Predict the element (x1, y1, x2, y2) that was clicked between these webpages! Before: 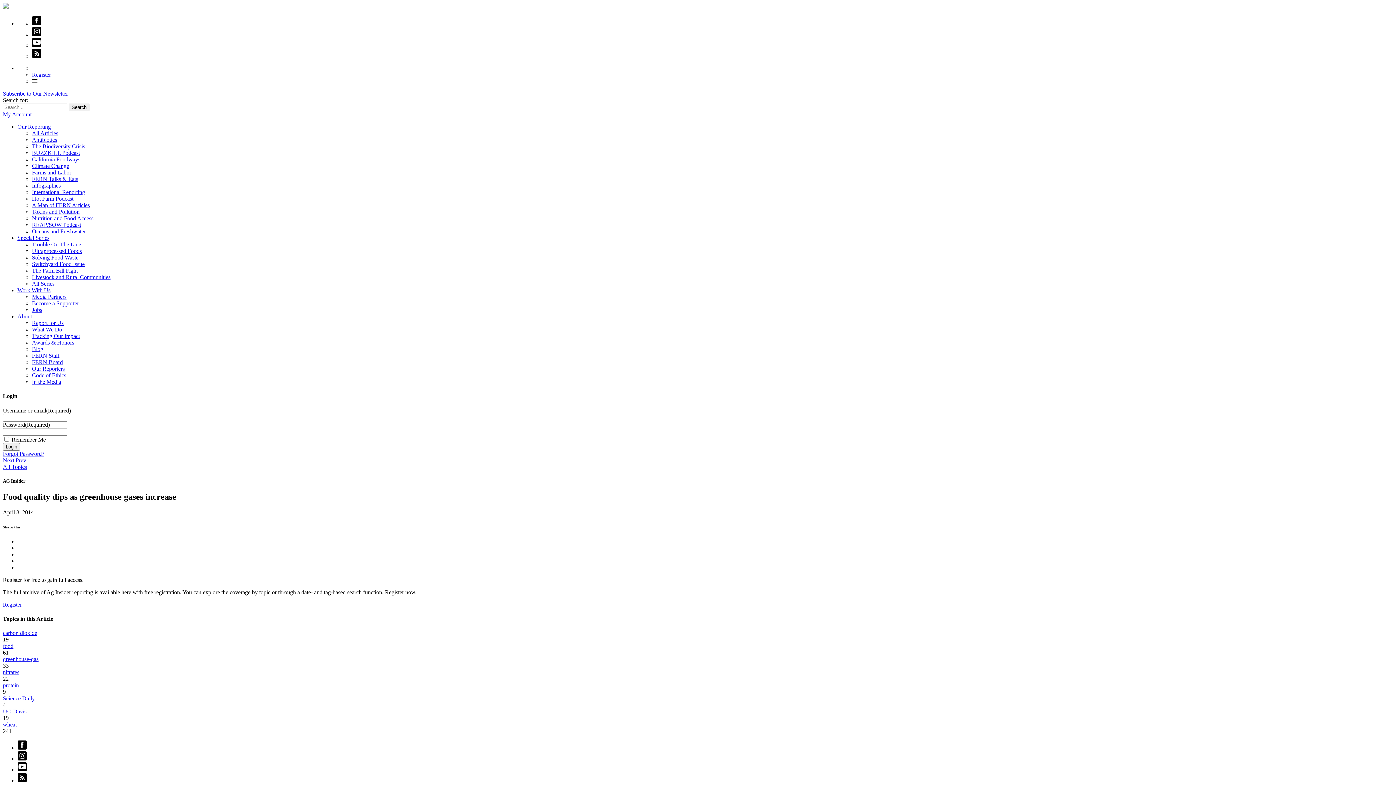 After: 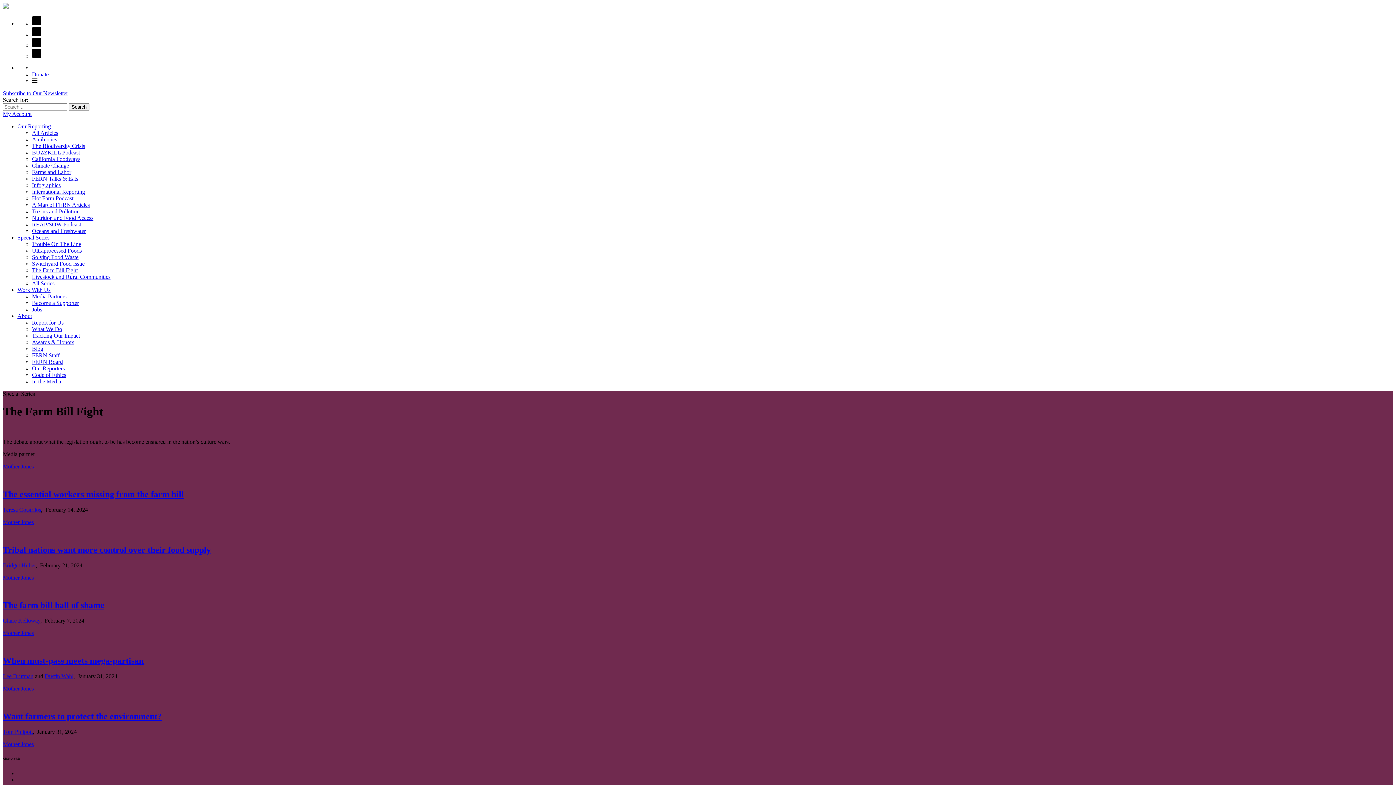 Action: bbox: (32, 267, 77, 273) label: The Farm Bill Fight